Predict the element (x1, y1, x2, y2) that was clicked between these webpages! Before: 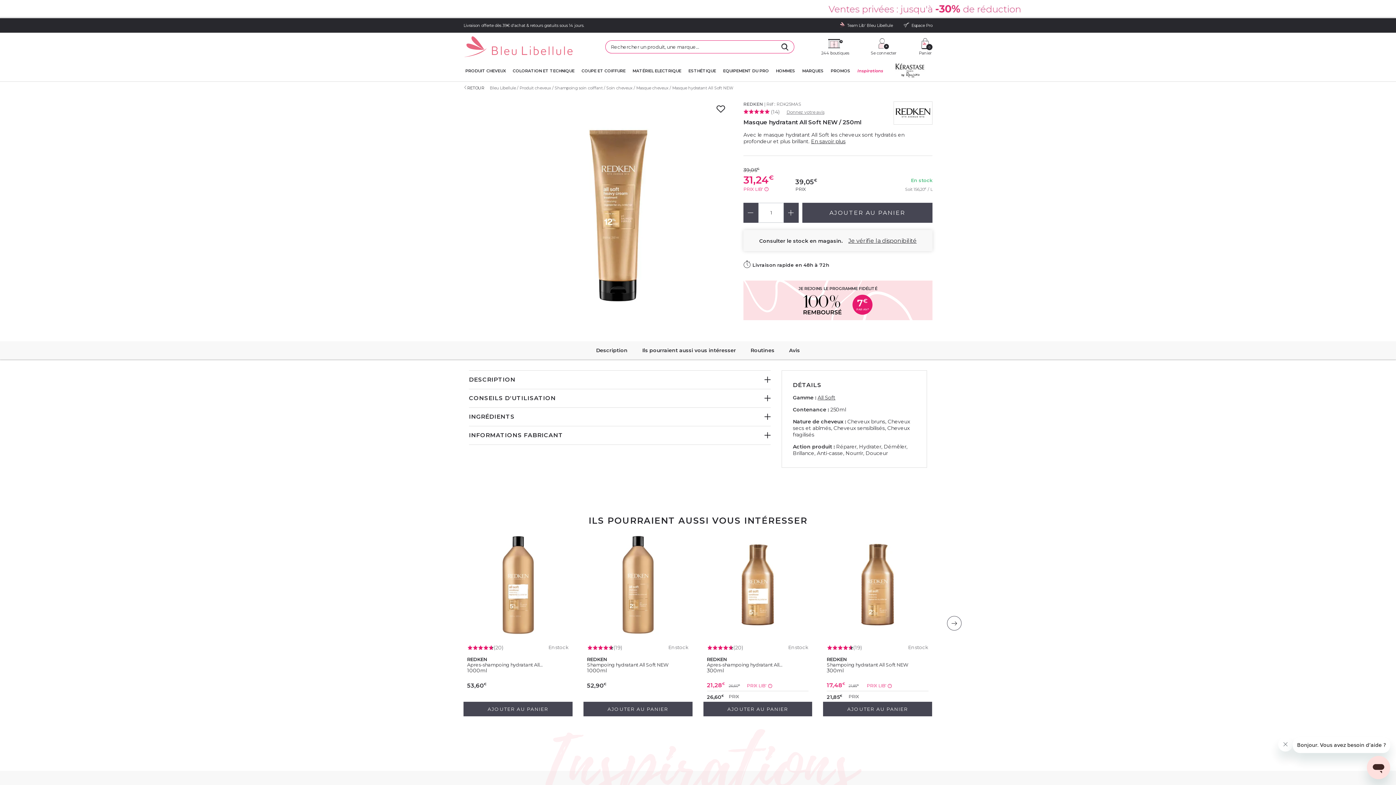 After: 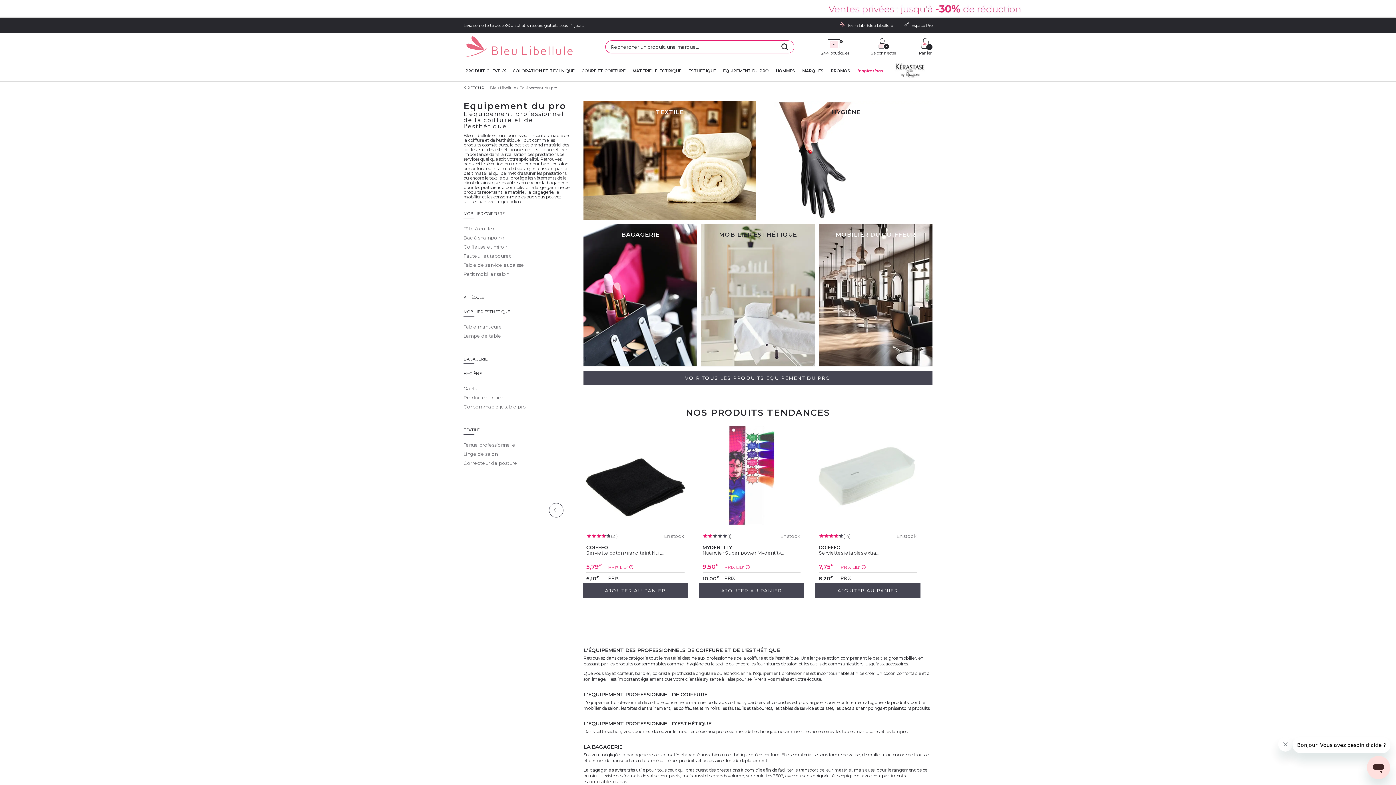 Action: bbox: (721, 68, 770, 75) label: EQUIPEMENT DU PRO